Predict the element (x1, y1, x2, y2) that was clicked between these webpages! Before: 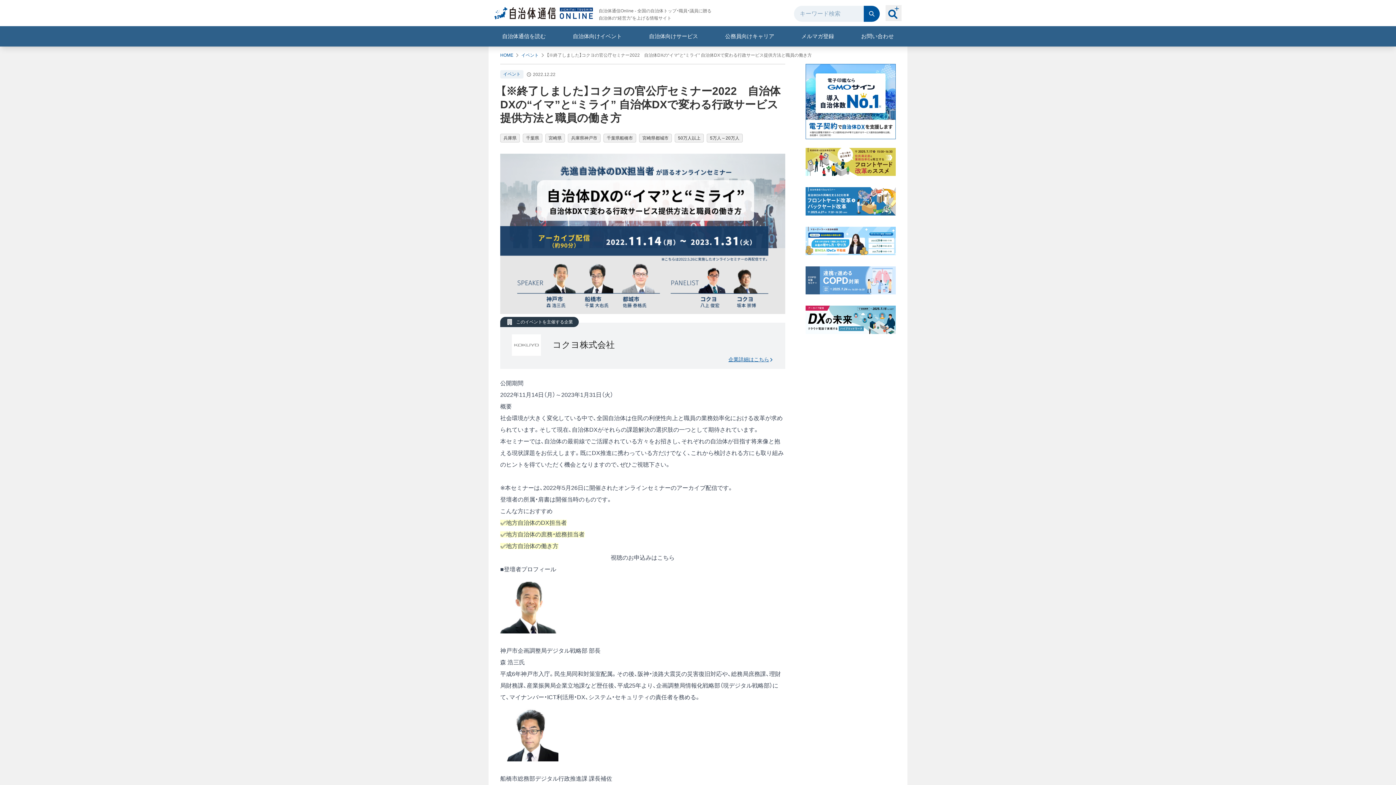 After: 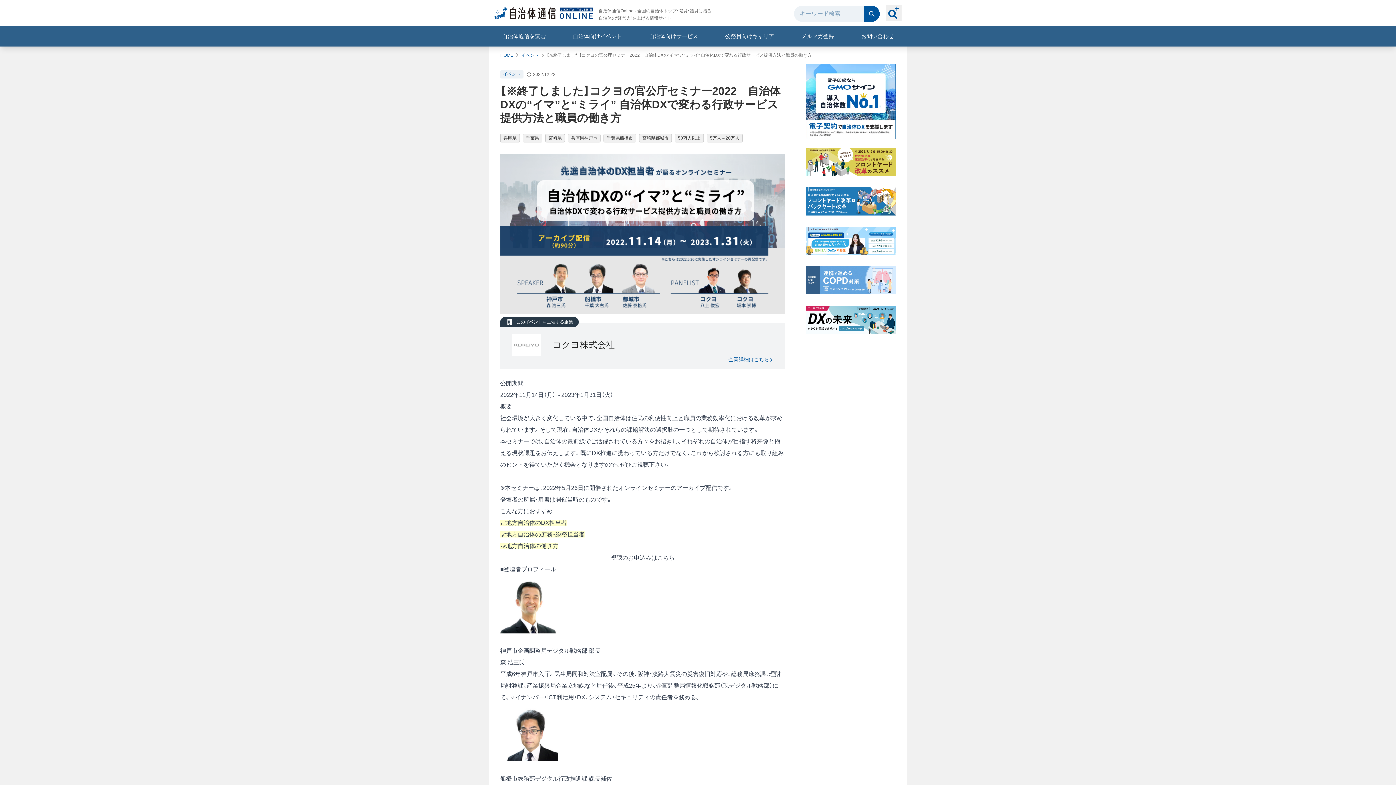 Action: label: 視聴のお申込みはこちら bbox: (610, 554, 674, 560)